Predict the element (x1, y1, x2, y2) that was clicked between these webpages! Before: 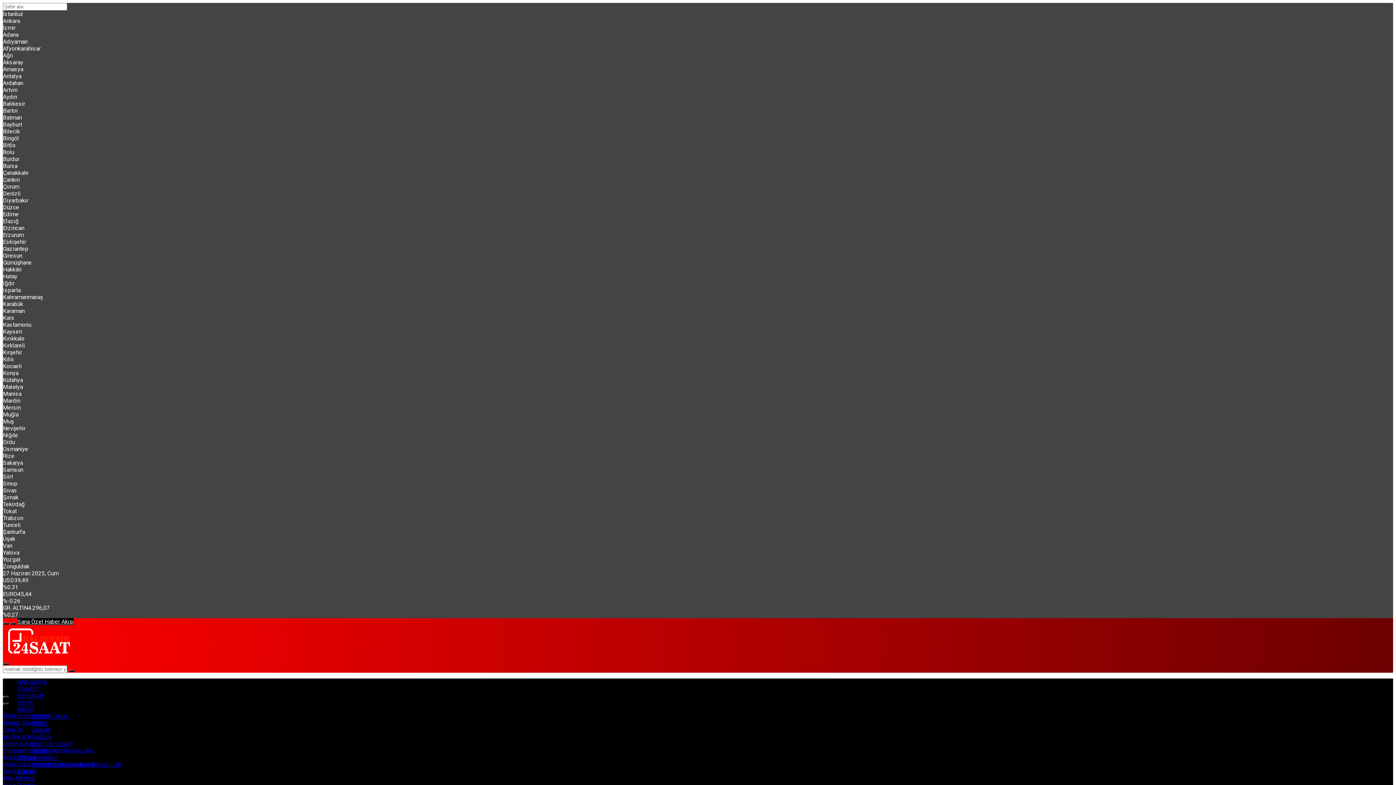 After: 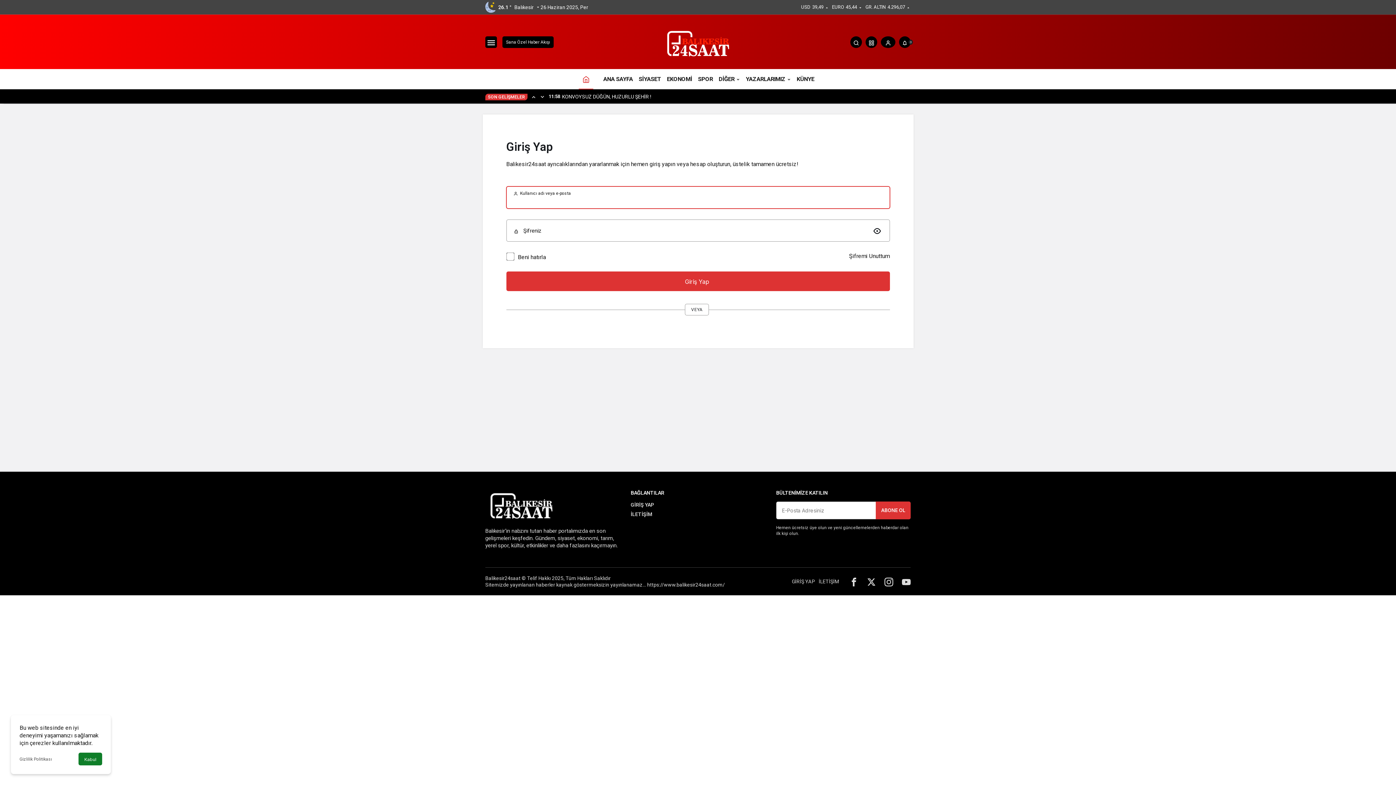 Action: bbox: (17, 618, 73, 625) label: Sana Özel Haber Akışı